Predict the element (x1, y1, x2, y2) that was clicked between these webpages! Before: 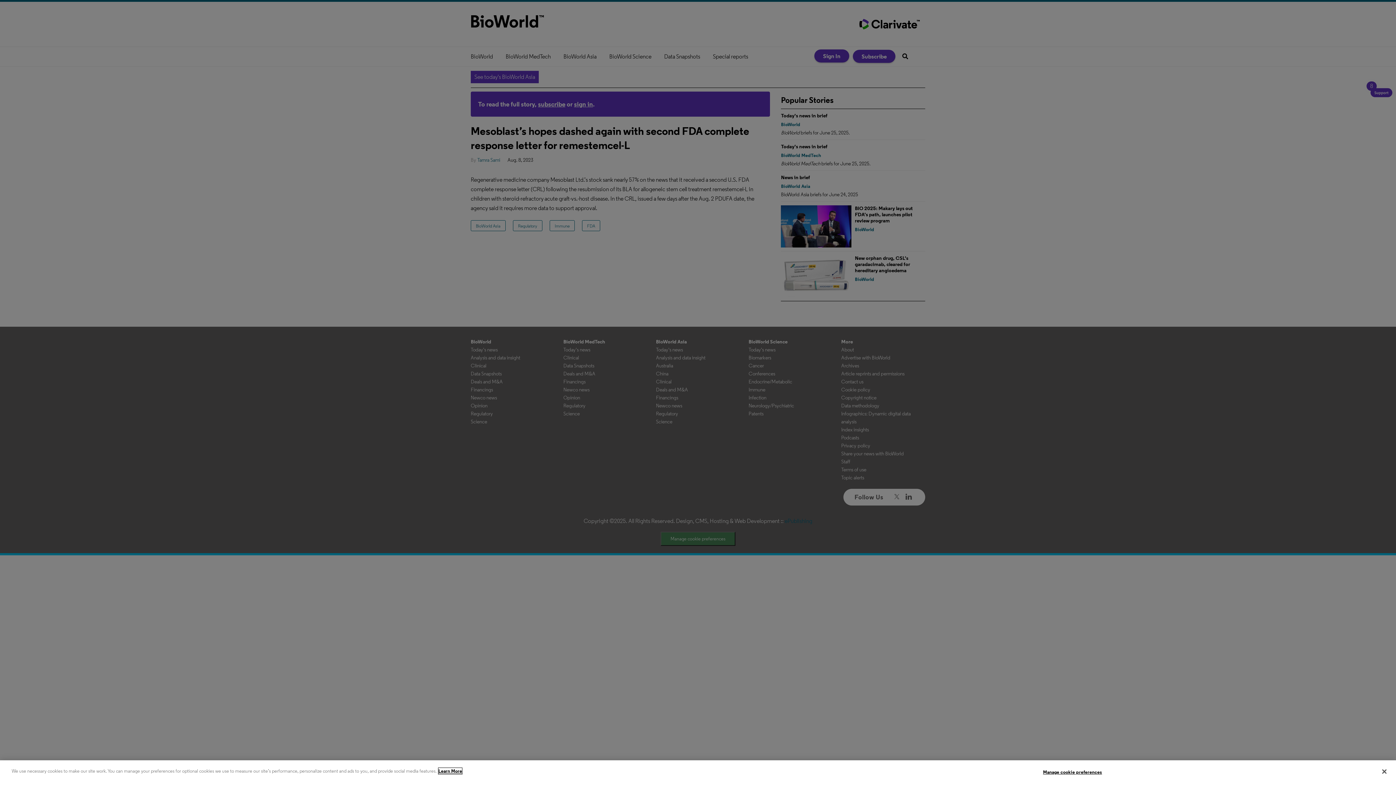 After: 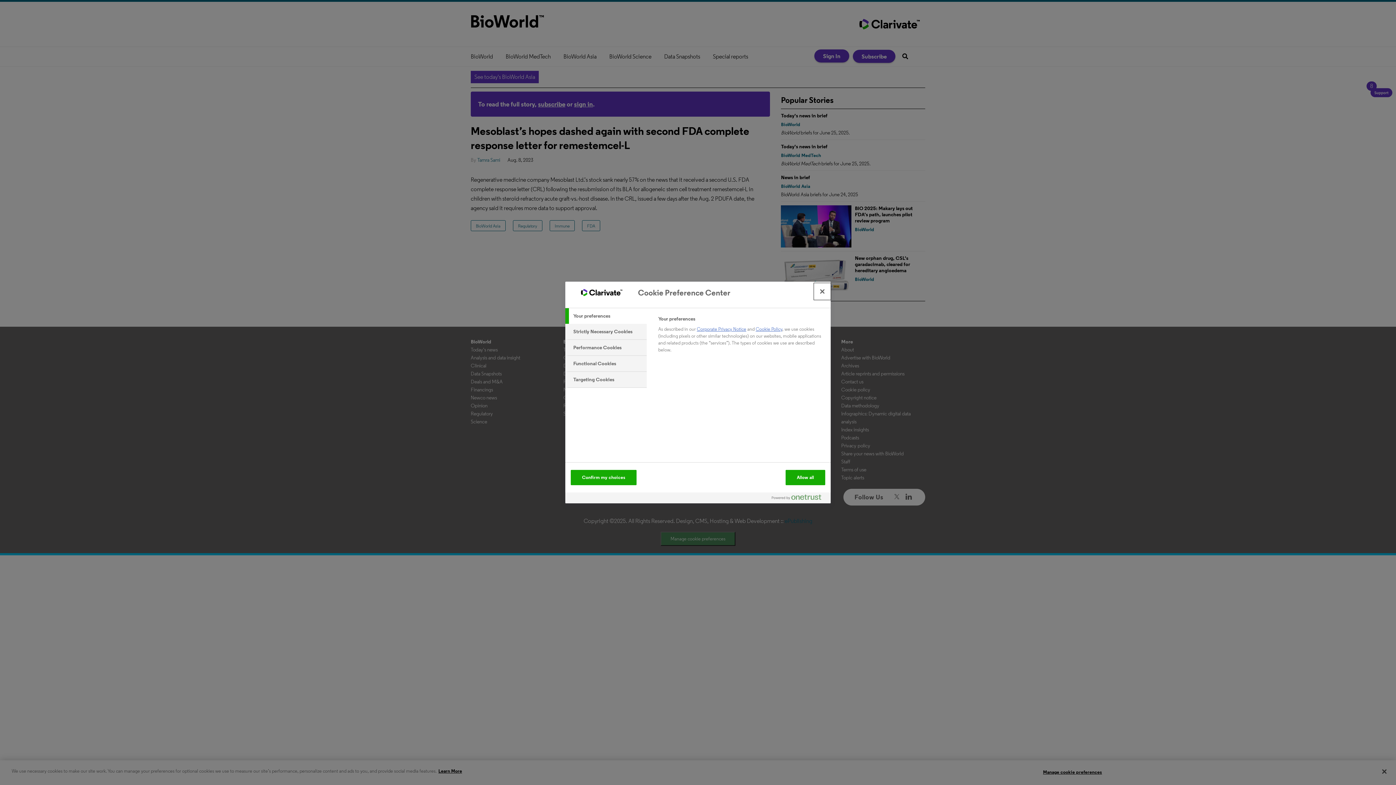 Action: bbox: (1043, 765, 1102, 779) label: Manage cookie preferences